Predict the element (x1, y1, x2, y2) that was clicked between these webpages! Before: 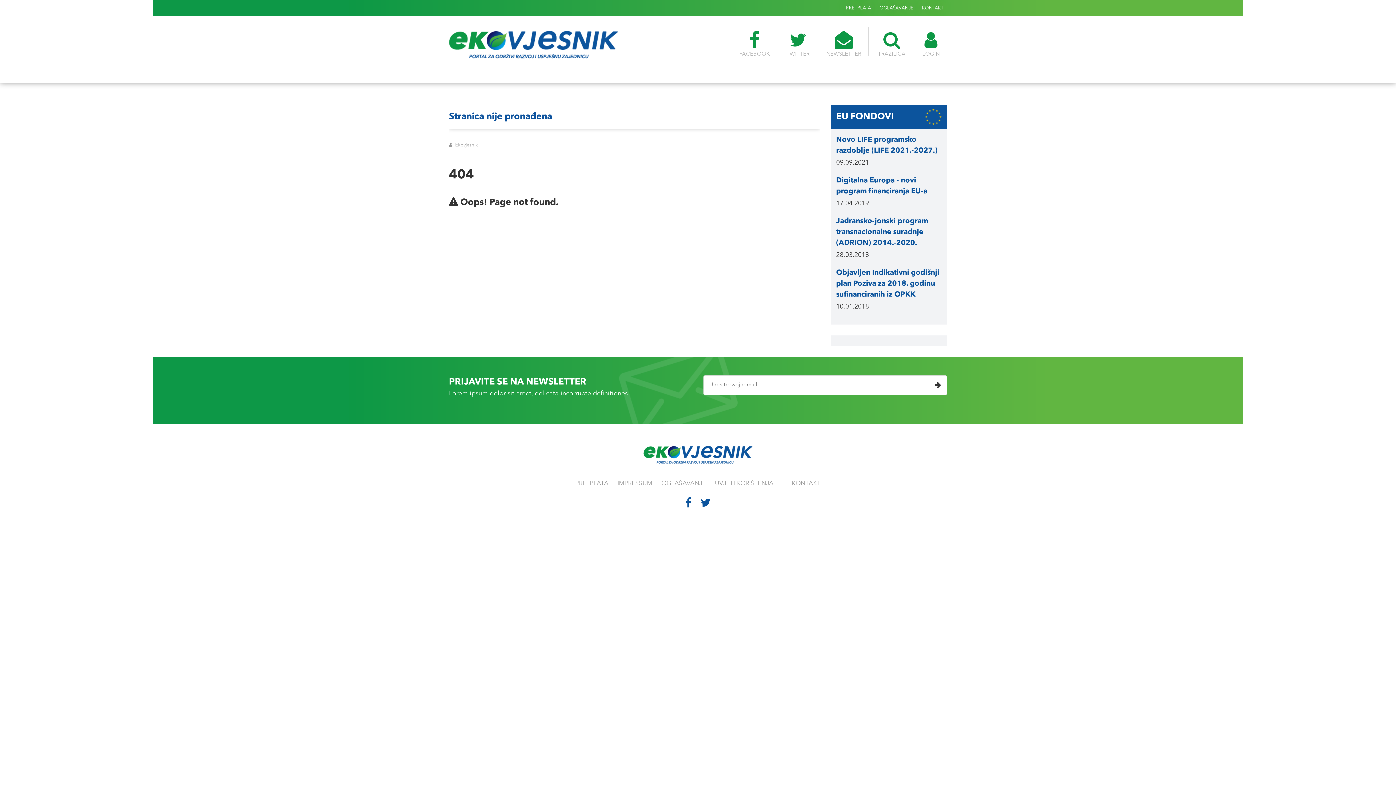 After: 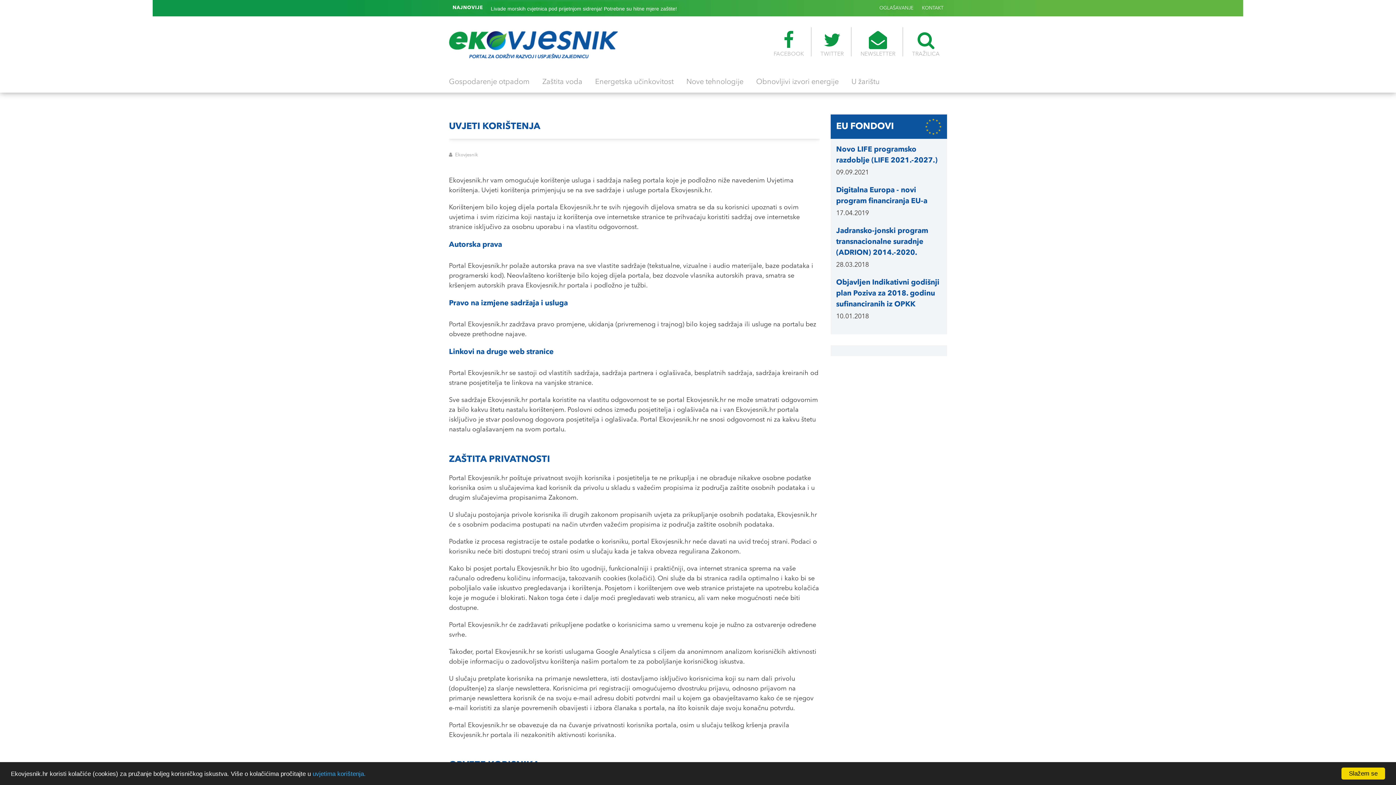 Action: label: UVJETI KORIŠTENJA bbox: (715, 480, 773, 486)